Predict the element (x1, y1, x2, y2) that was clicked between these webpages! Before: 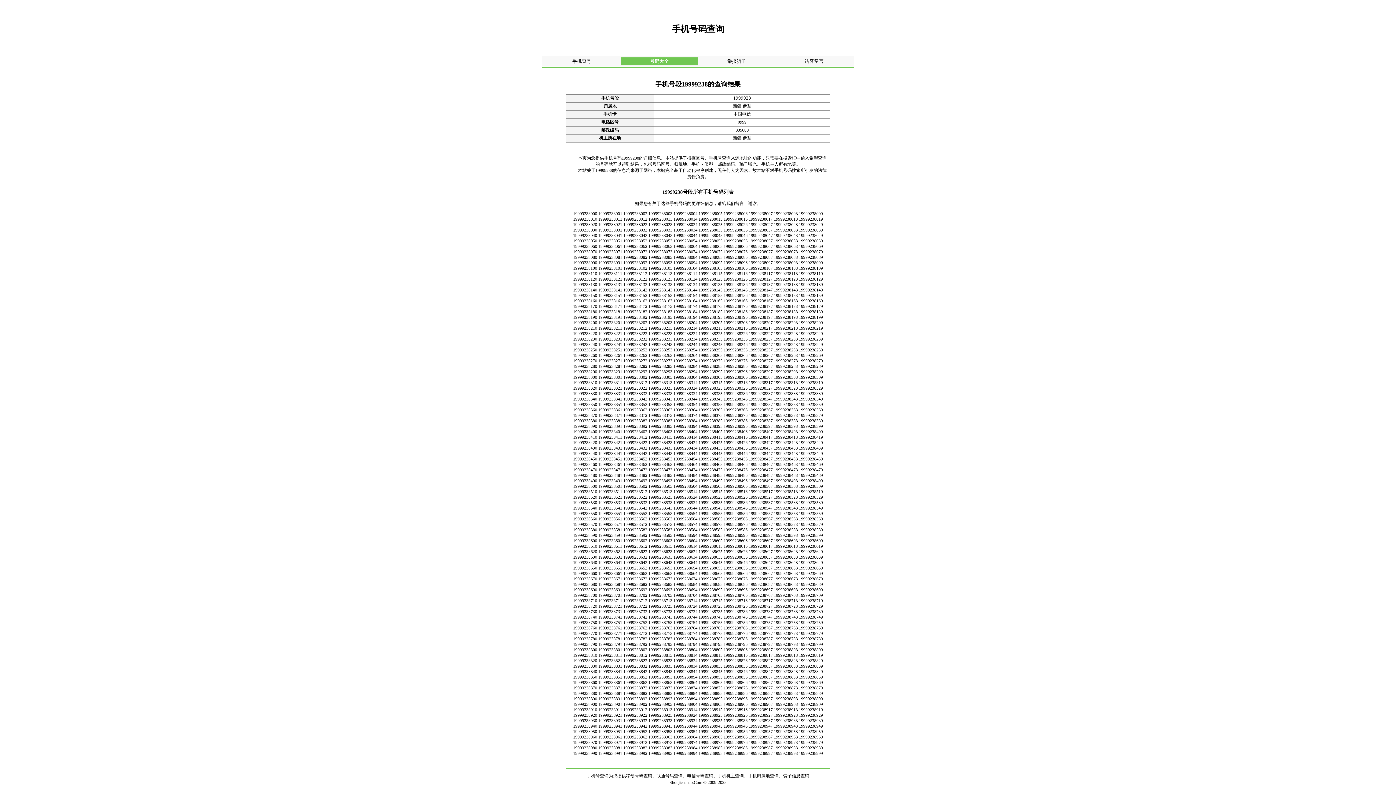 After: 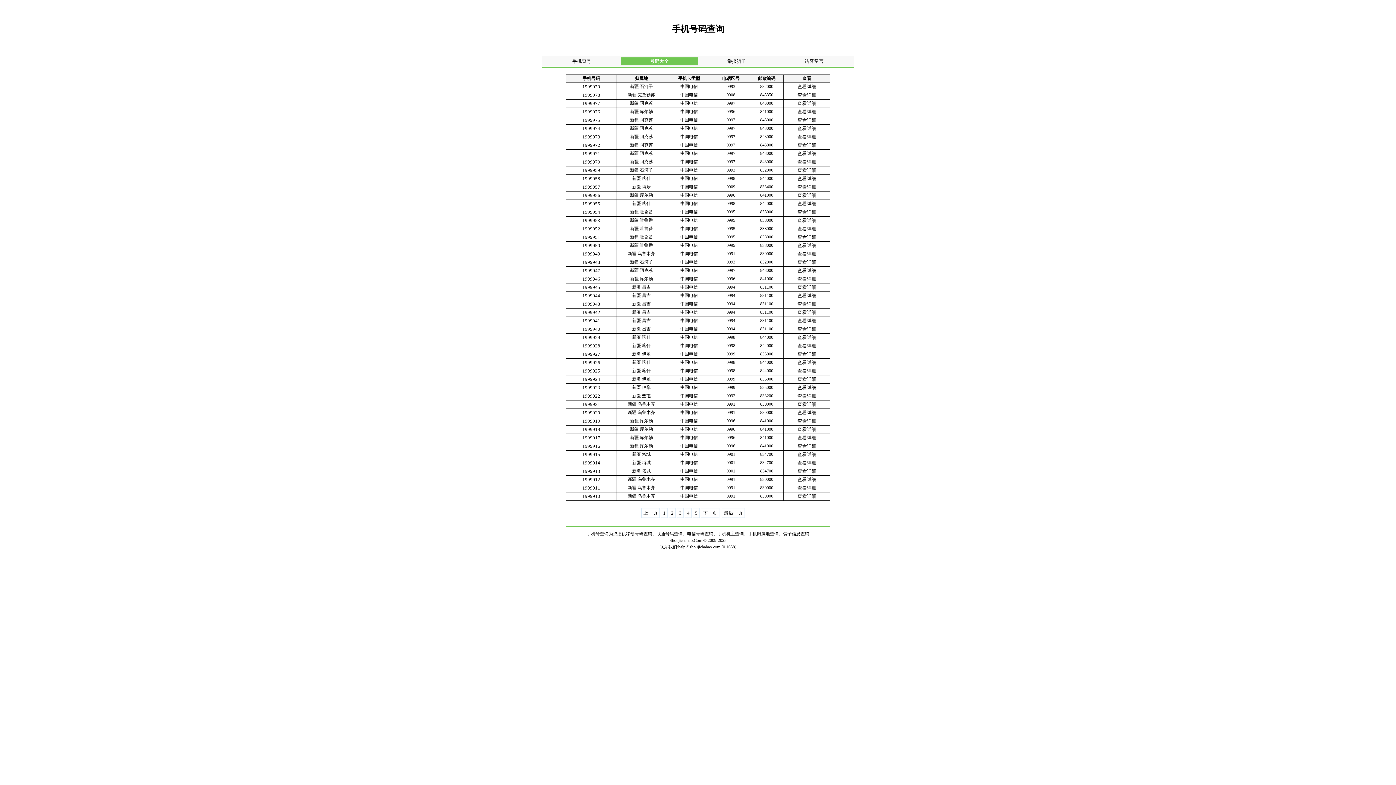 Action: bbox: (650, 58, 668, 64) label: 号码大全